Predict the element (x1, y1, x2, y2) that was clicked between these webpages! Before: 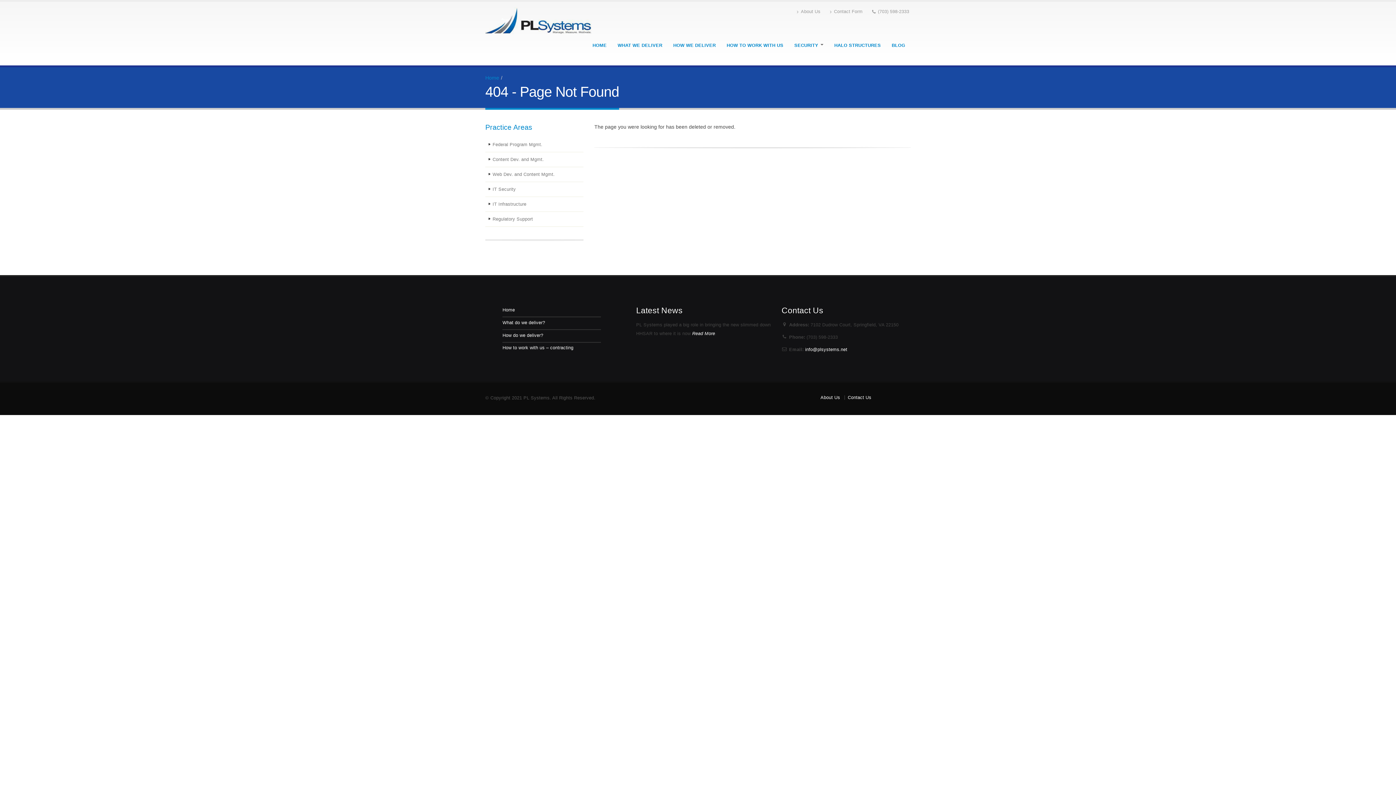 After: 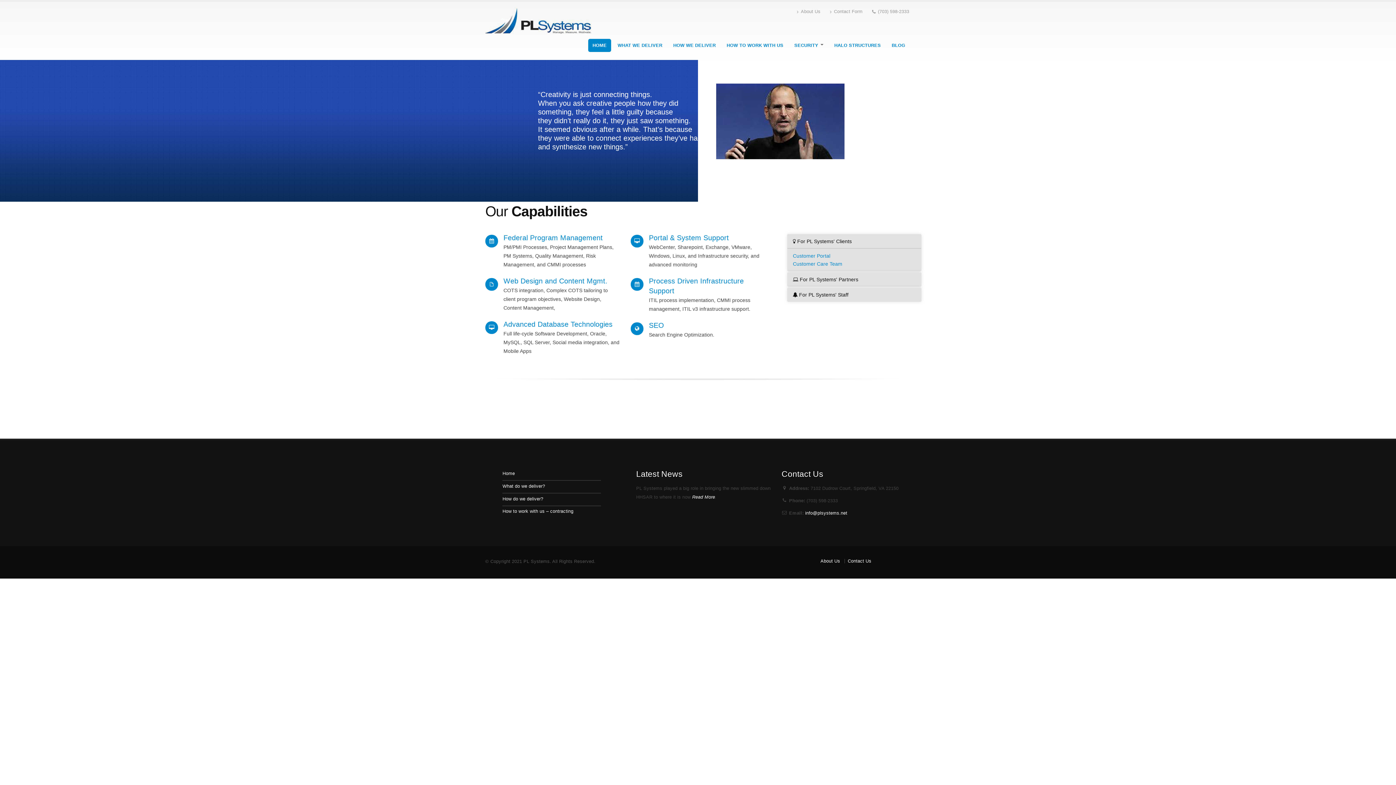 Action: bbox: (588, 38, 611, 52) label: HOME